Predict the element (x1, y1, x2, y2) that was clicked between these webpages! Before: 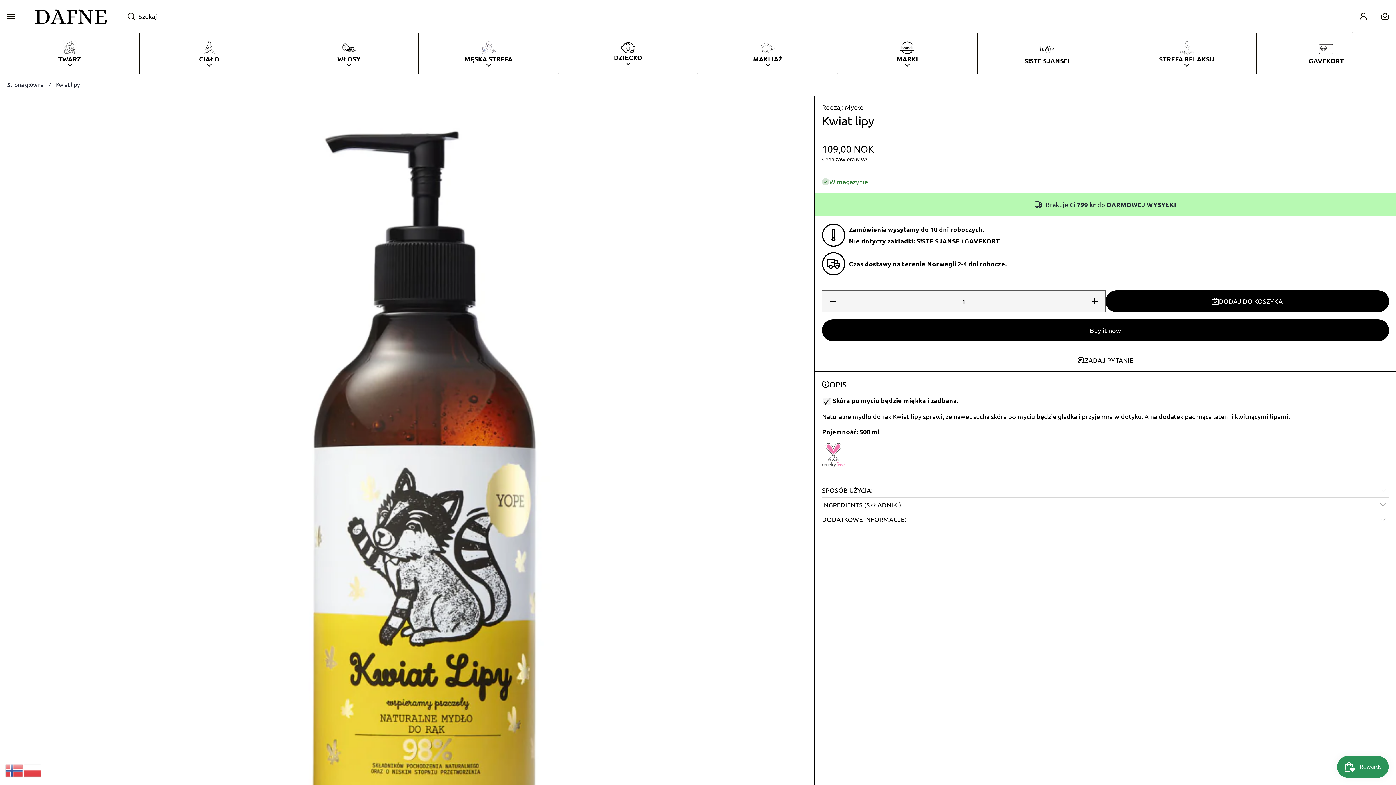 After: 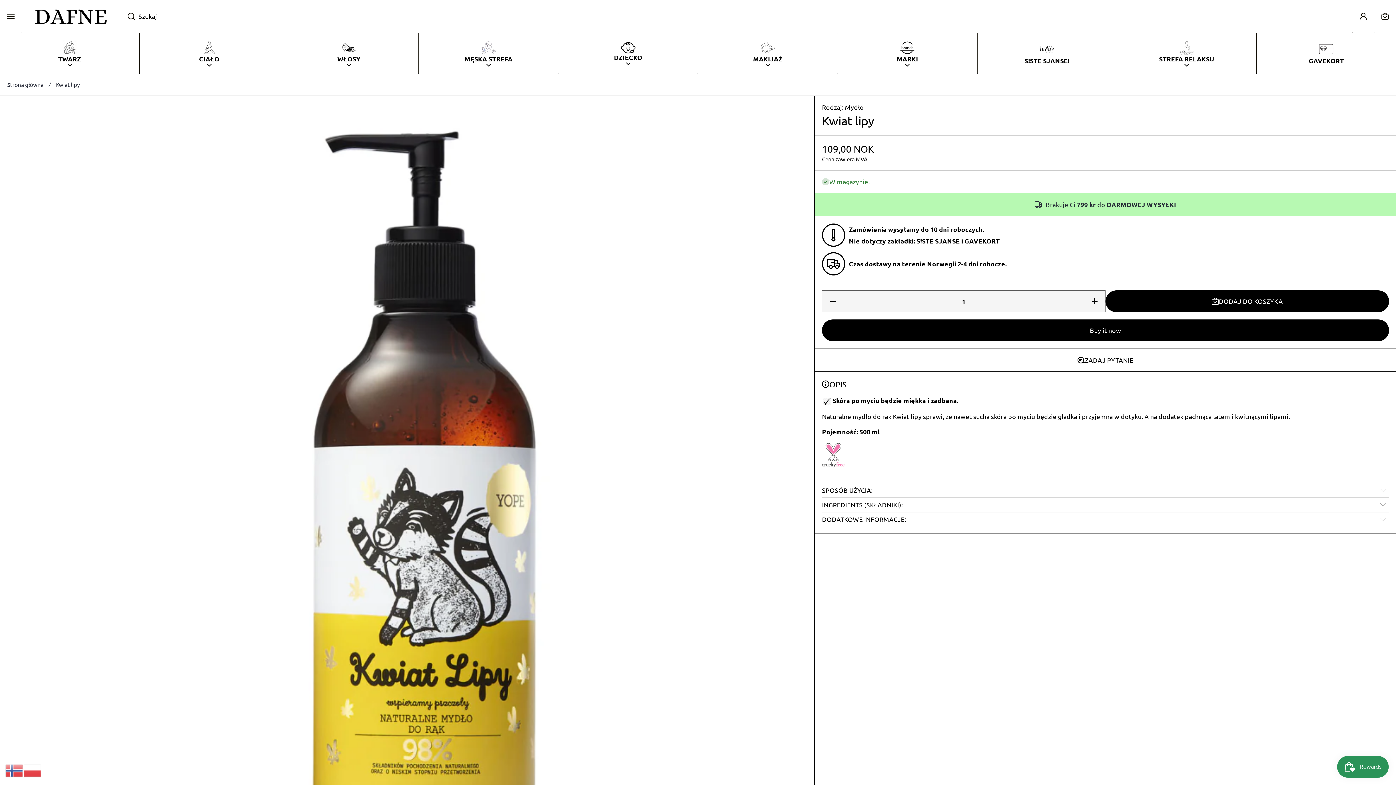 Action: bbox: (23, 766, 41, 774)